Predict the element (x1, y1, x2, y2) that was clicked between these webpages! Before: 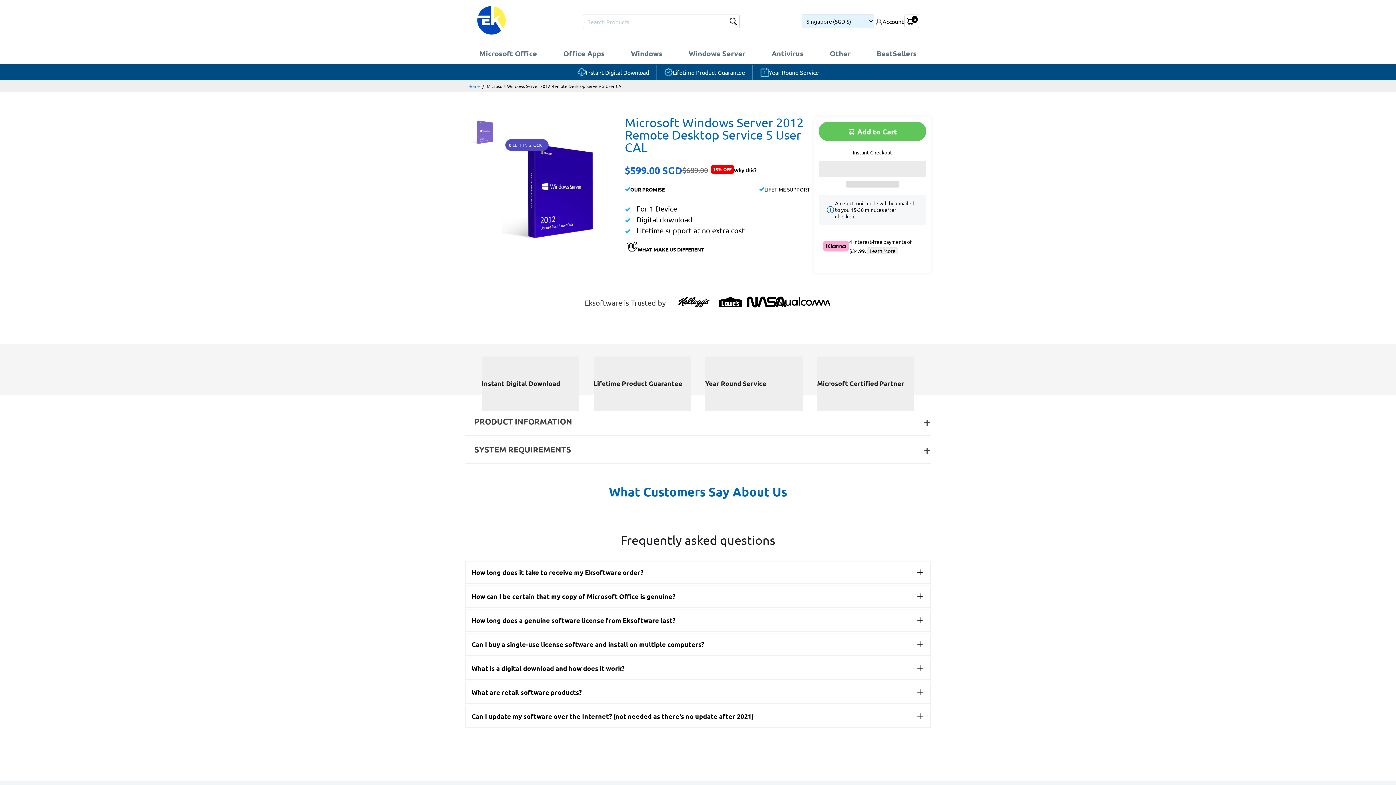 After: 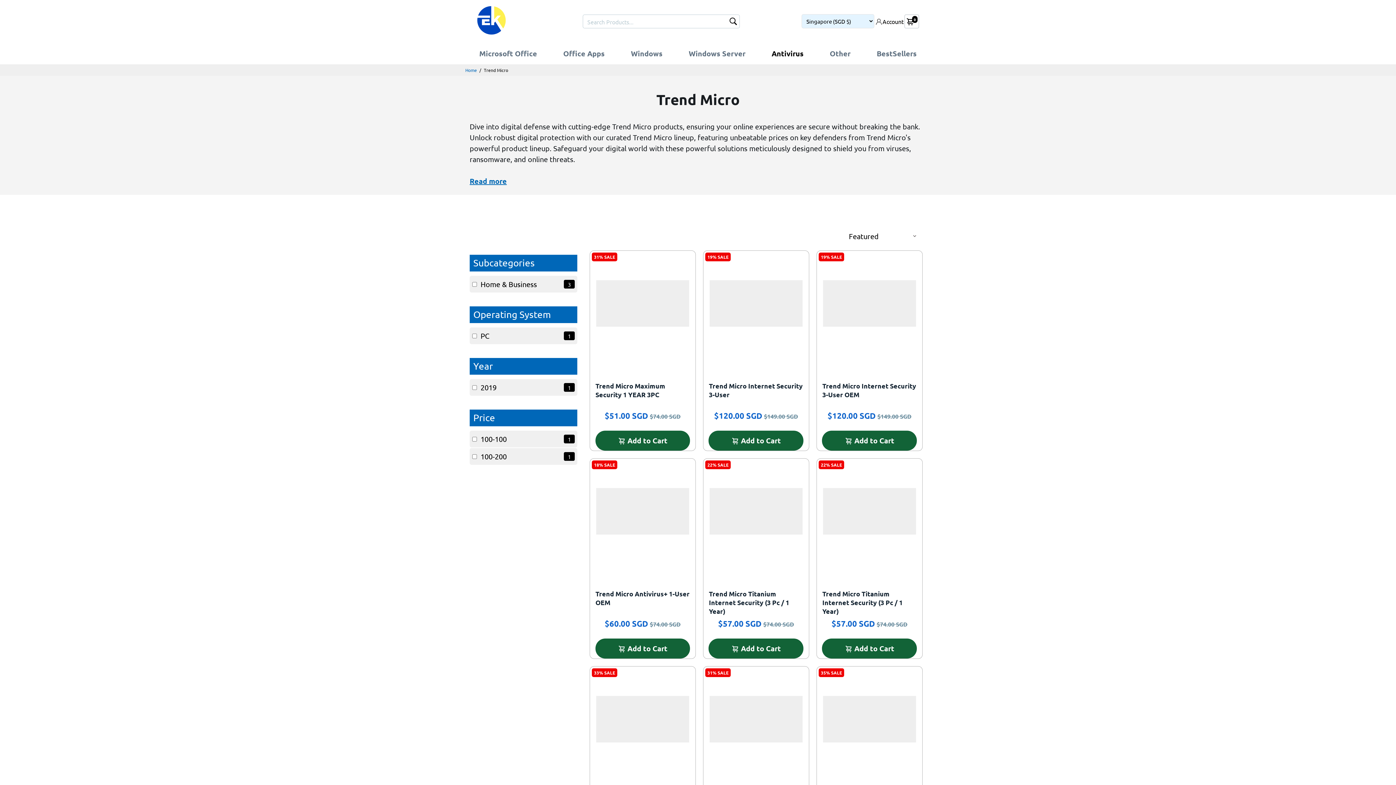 Action: label: Antivirus bbox: (764, 43, 811, 63)